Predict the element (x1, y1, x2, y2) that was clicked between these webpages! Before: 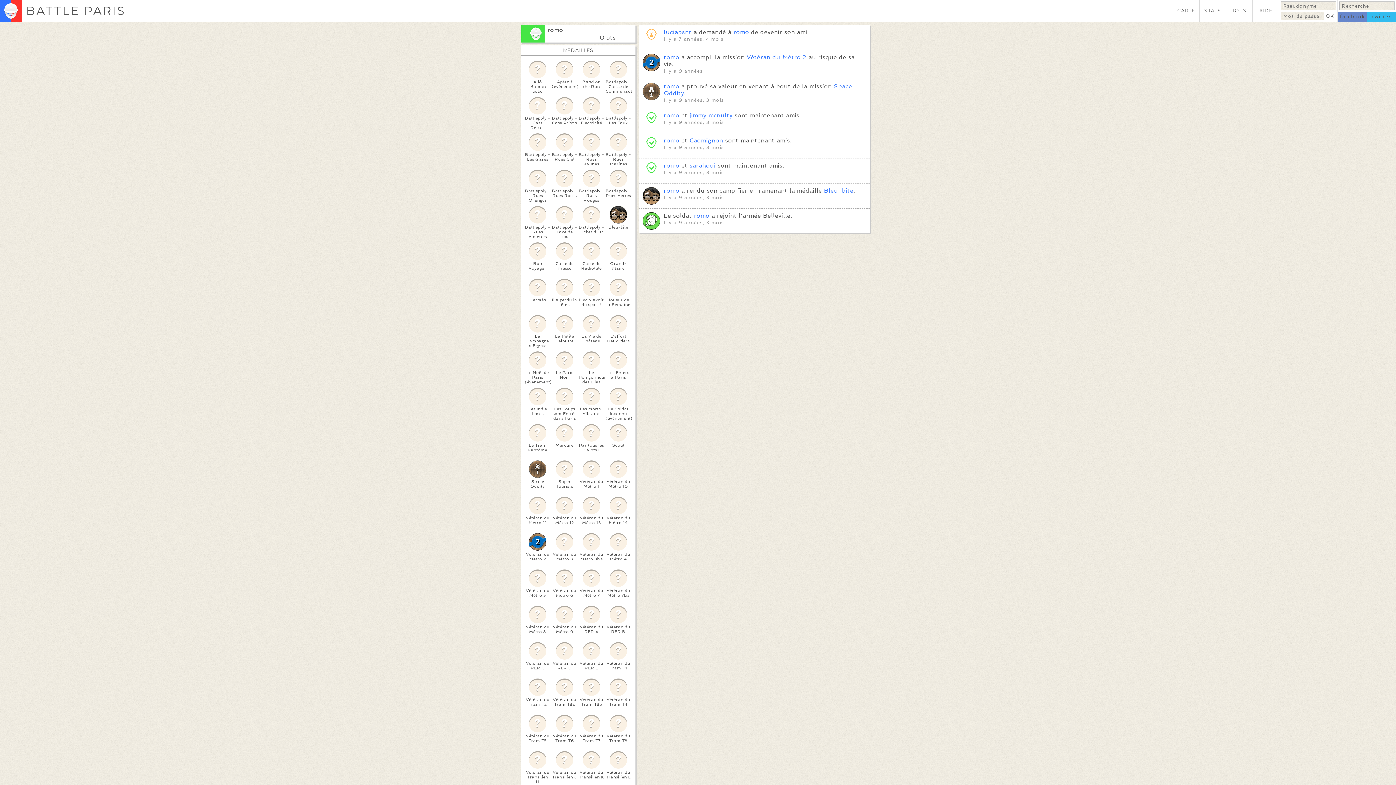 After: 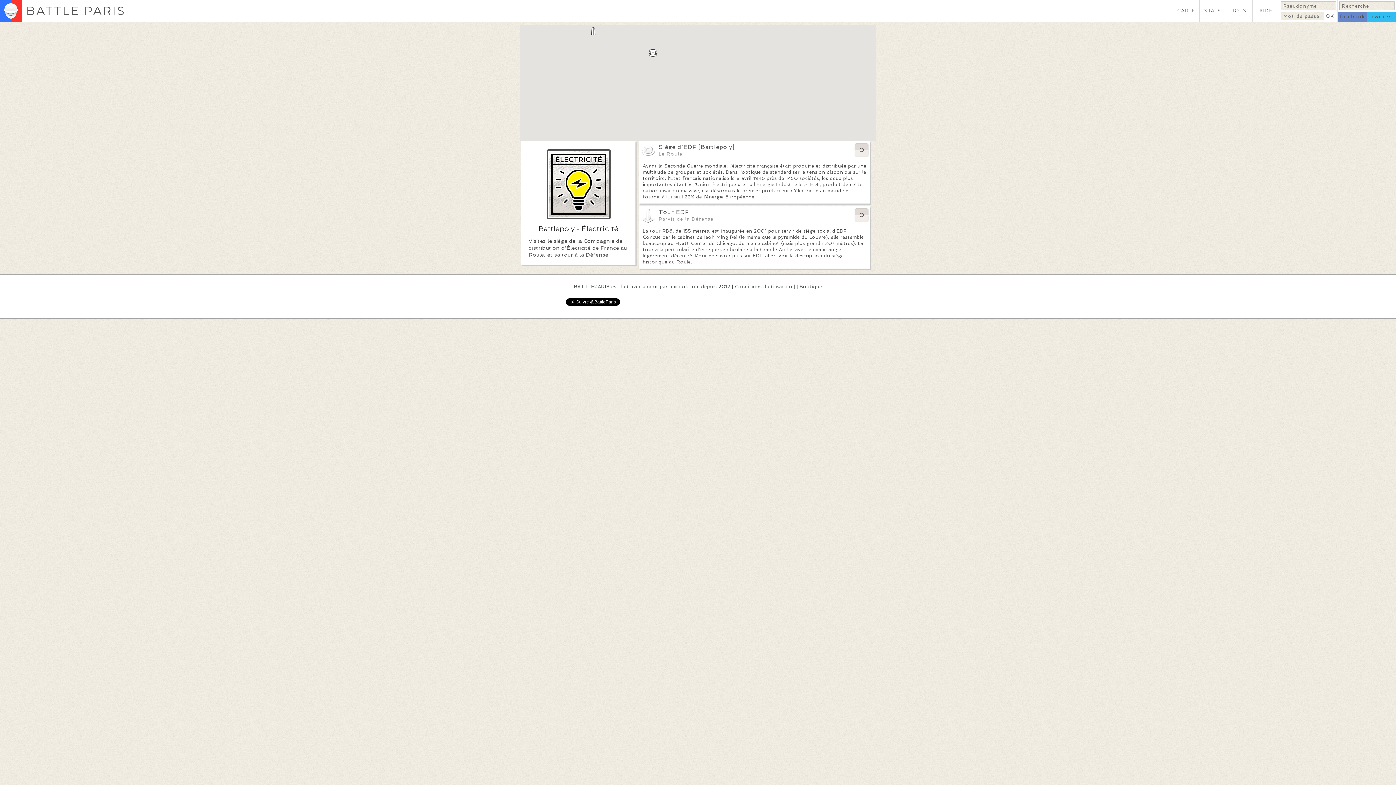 Action: label: Battlepoly - Électricité bbox: (578, 97, 604, 125)